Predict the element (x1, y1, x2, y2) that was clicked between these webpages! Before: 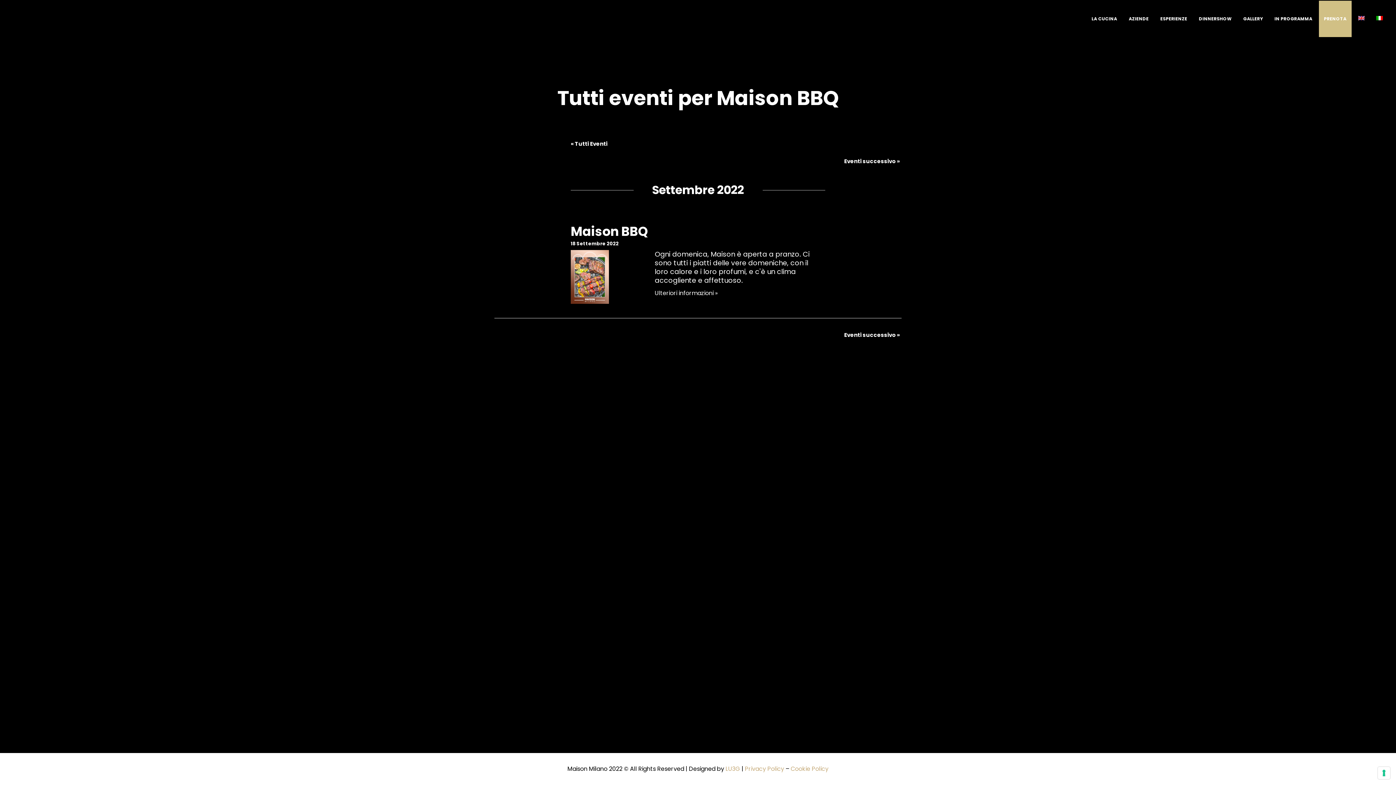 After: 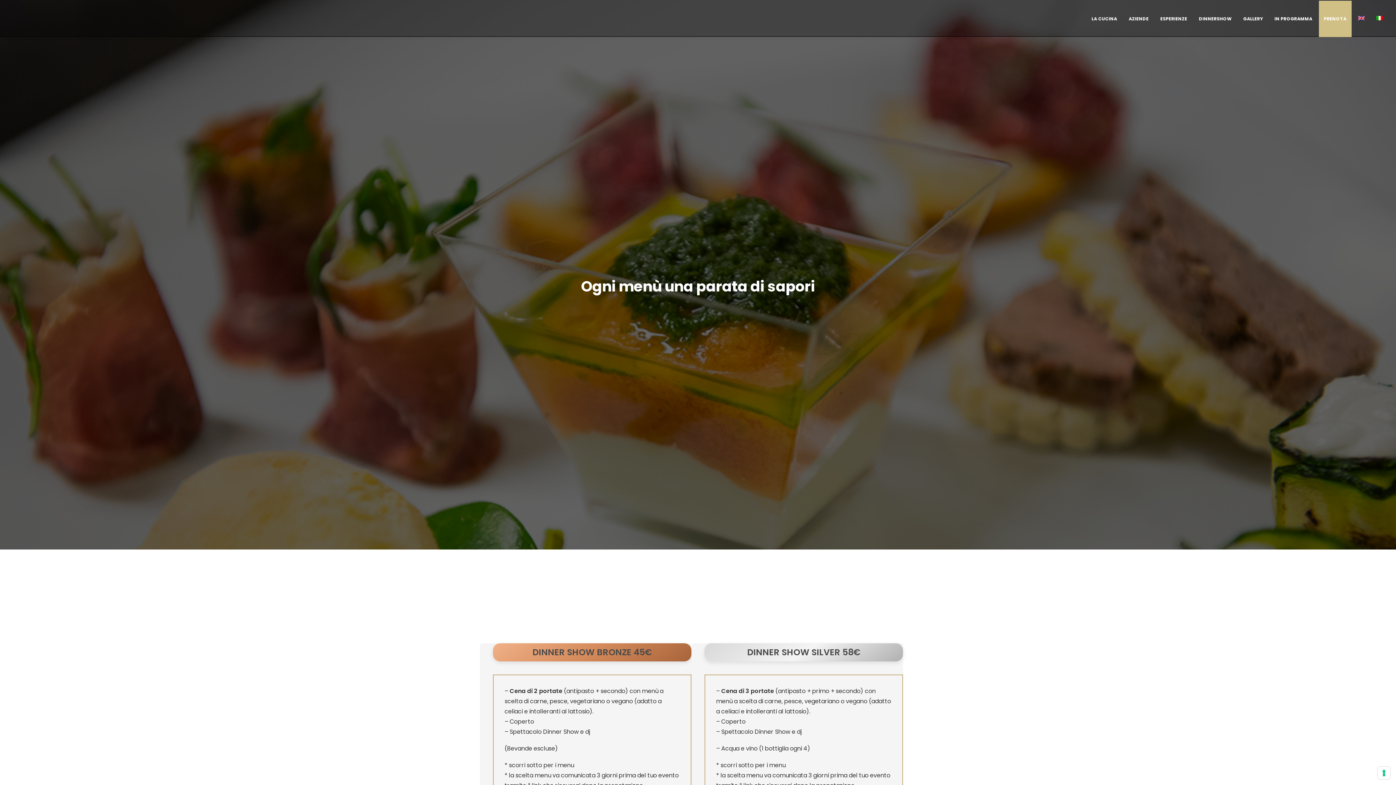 Action: bbox: (1092, 0, 1122, 37) label: LA CUCINA